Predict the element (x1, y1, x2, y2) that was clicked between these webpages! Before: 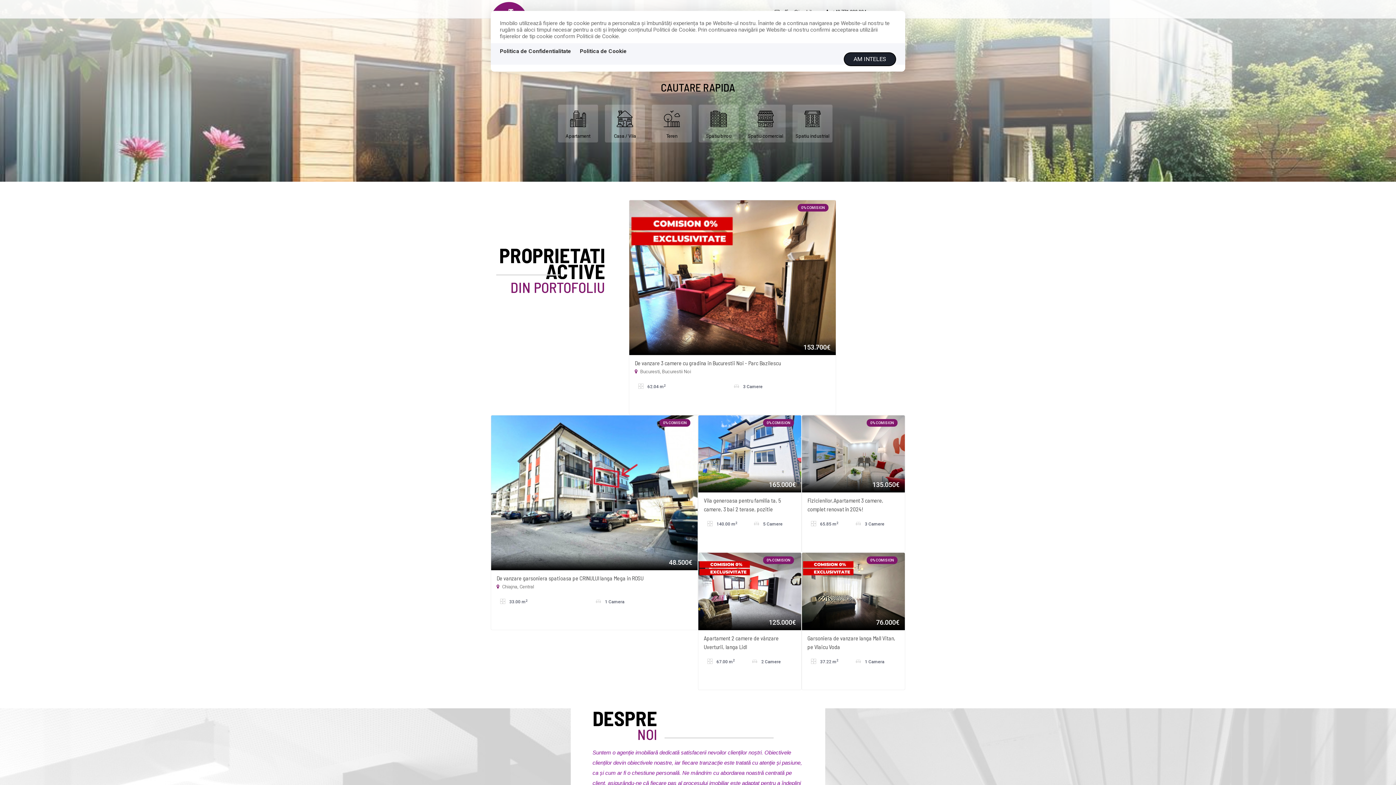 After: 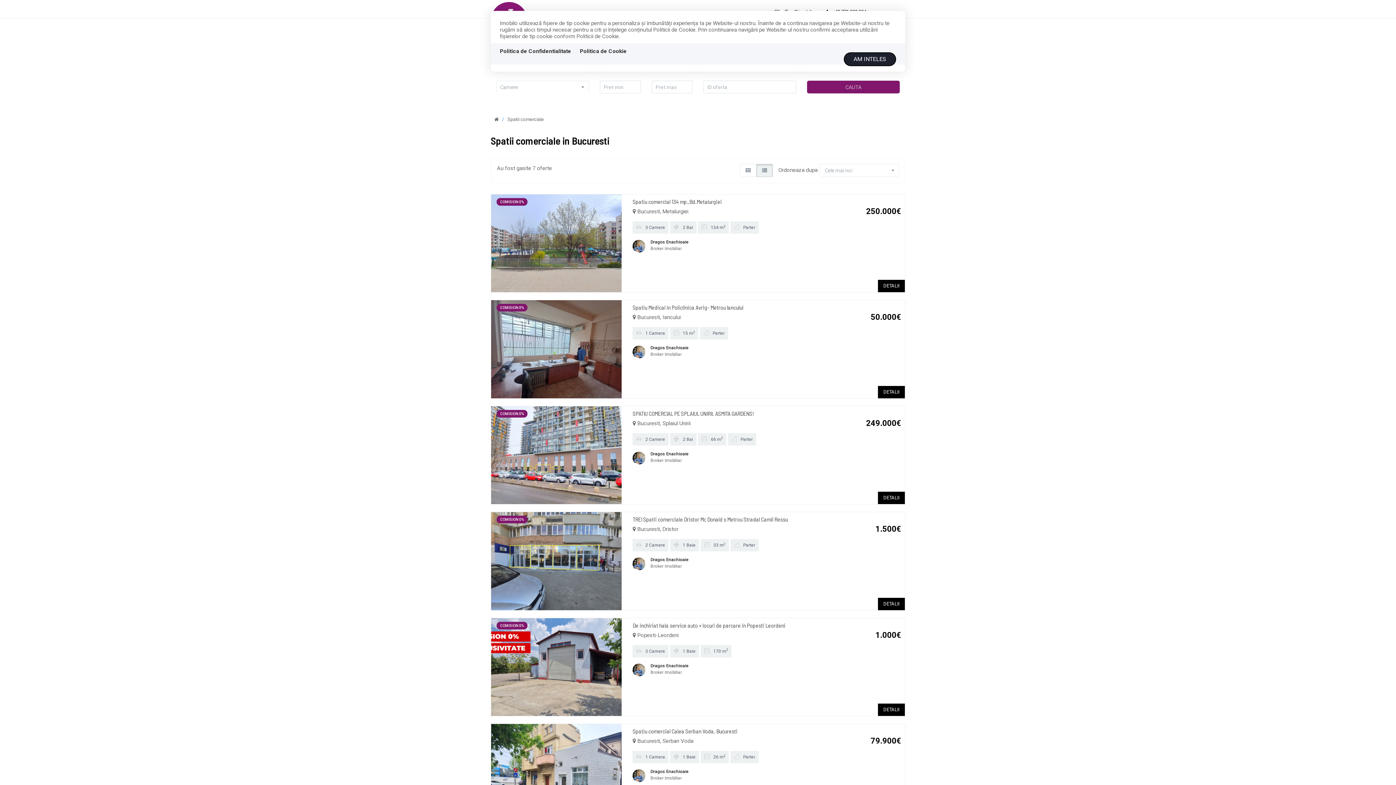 Action: bbox: (745, 104, 785, 142) label: Spatiu comercial